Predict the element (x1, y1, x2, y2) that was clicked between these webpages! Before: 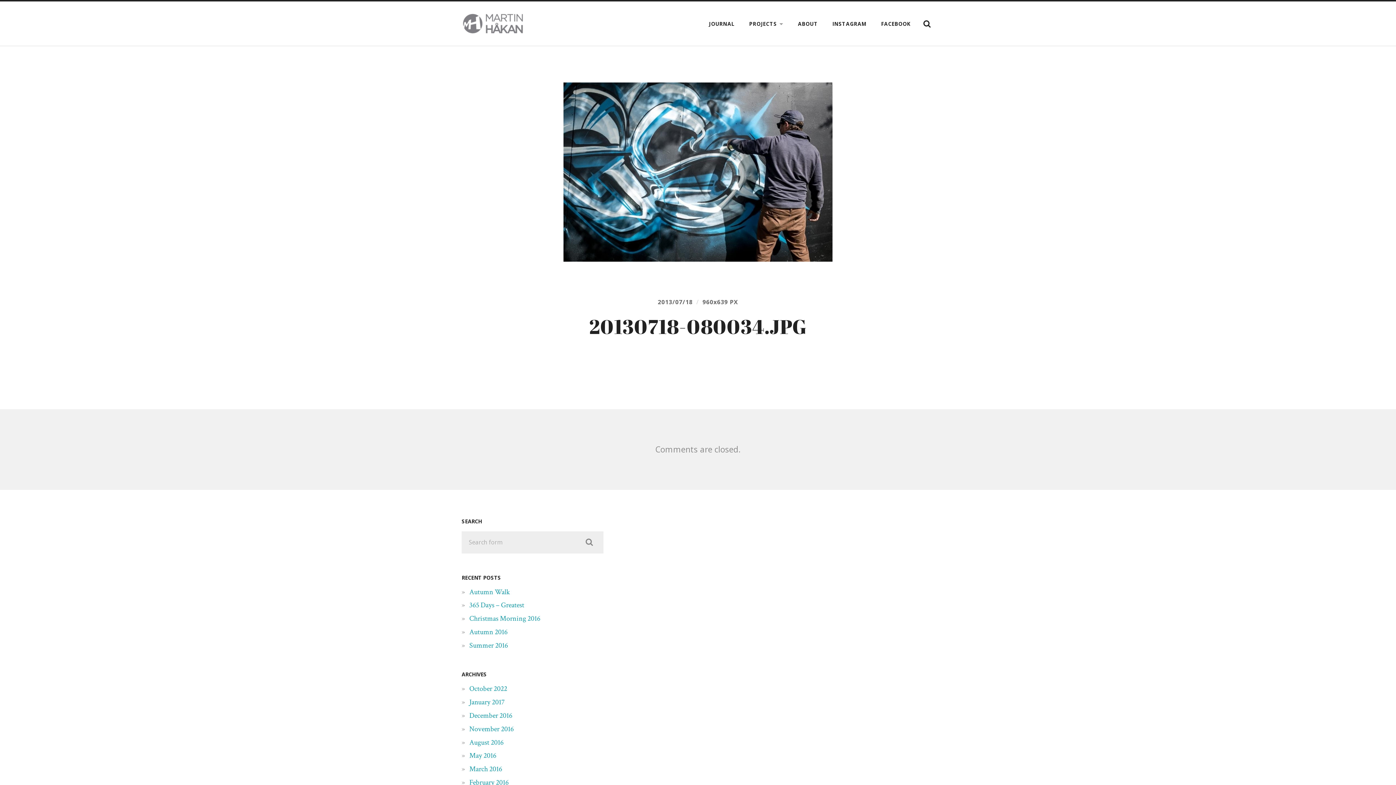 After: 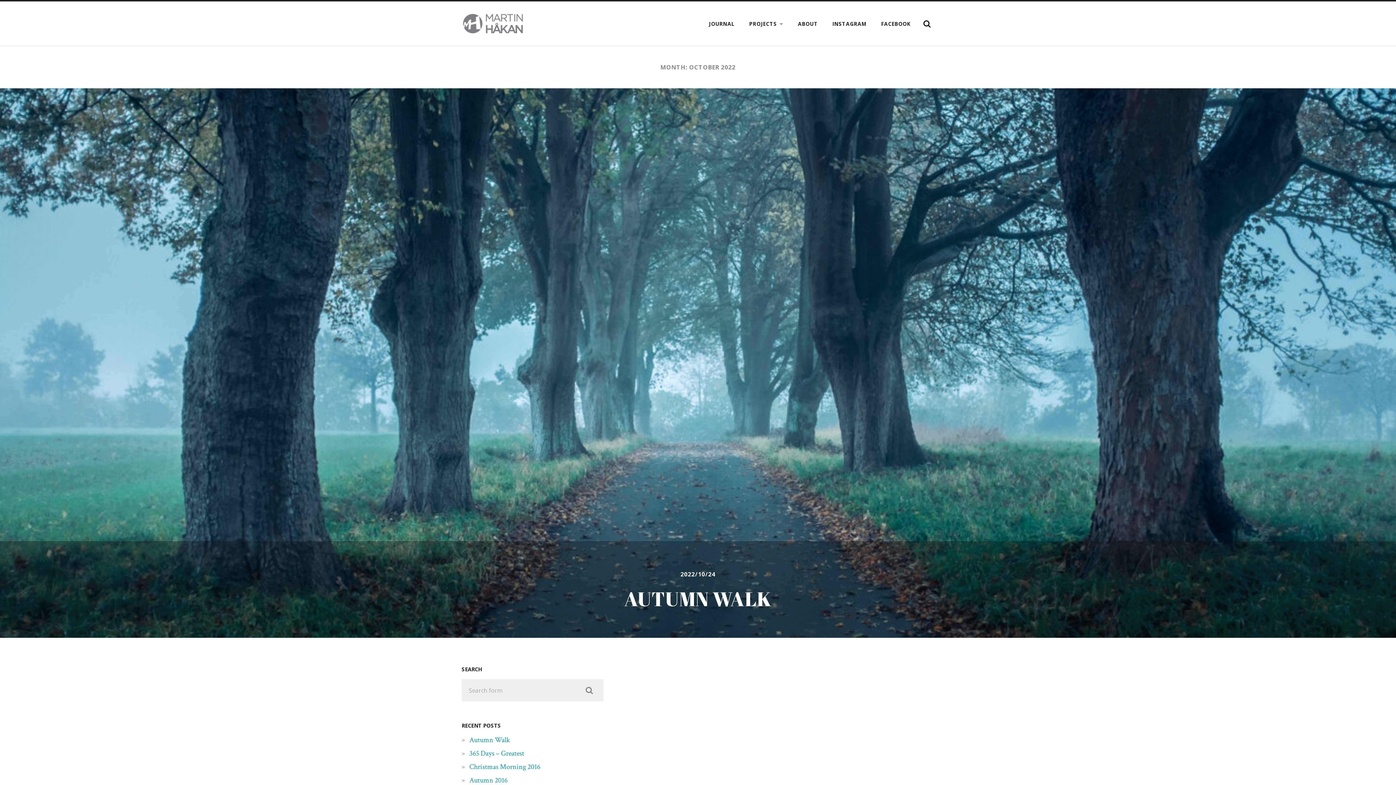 Action: label: October 2022 bbox: (469, 684, 507, 693)